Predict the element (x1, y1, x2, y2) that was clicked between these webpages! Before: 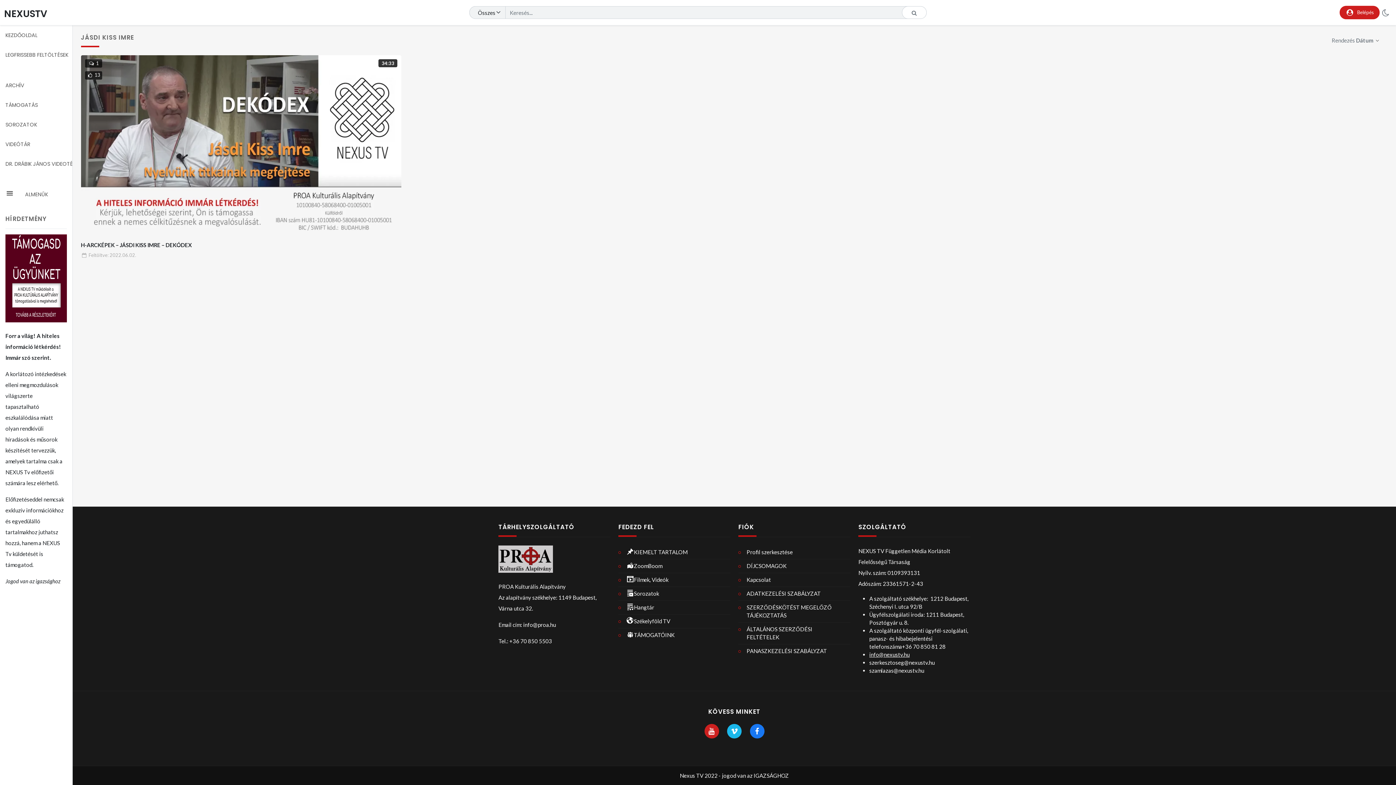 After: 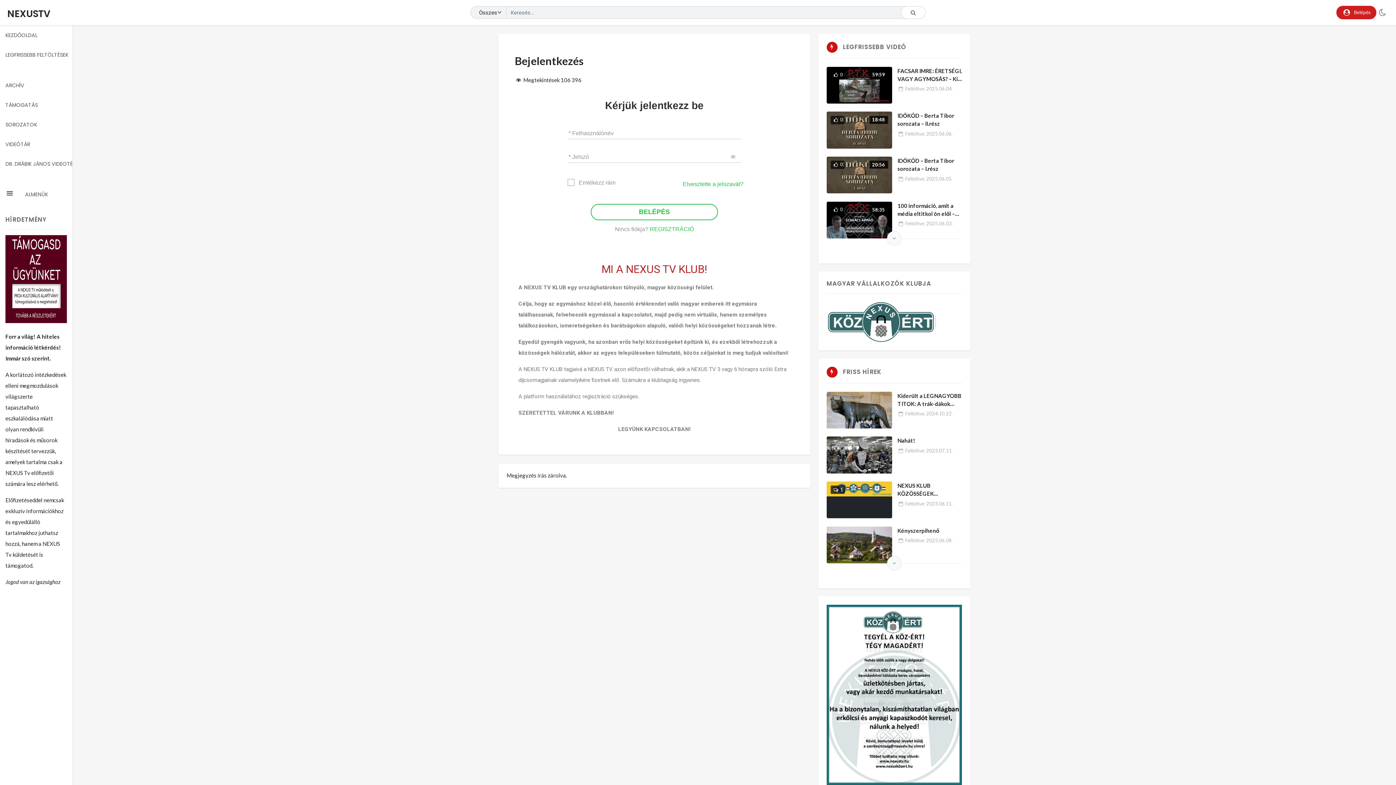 Action: label: Profil szerkesztése bbox: (738, 548, 850, 556)